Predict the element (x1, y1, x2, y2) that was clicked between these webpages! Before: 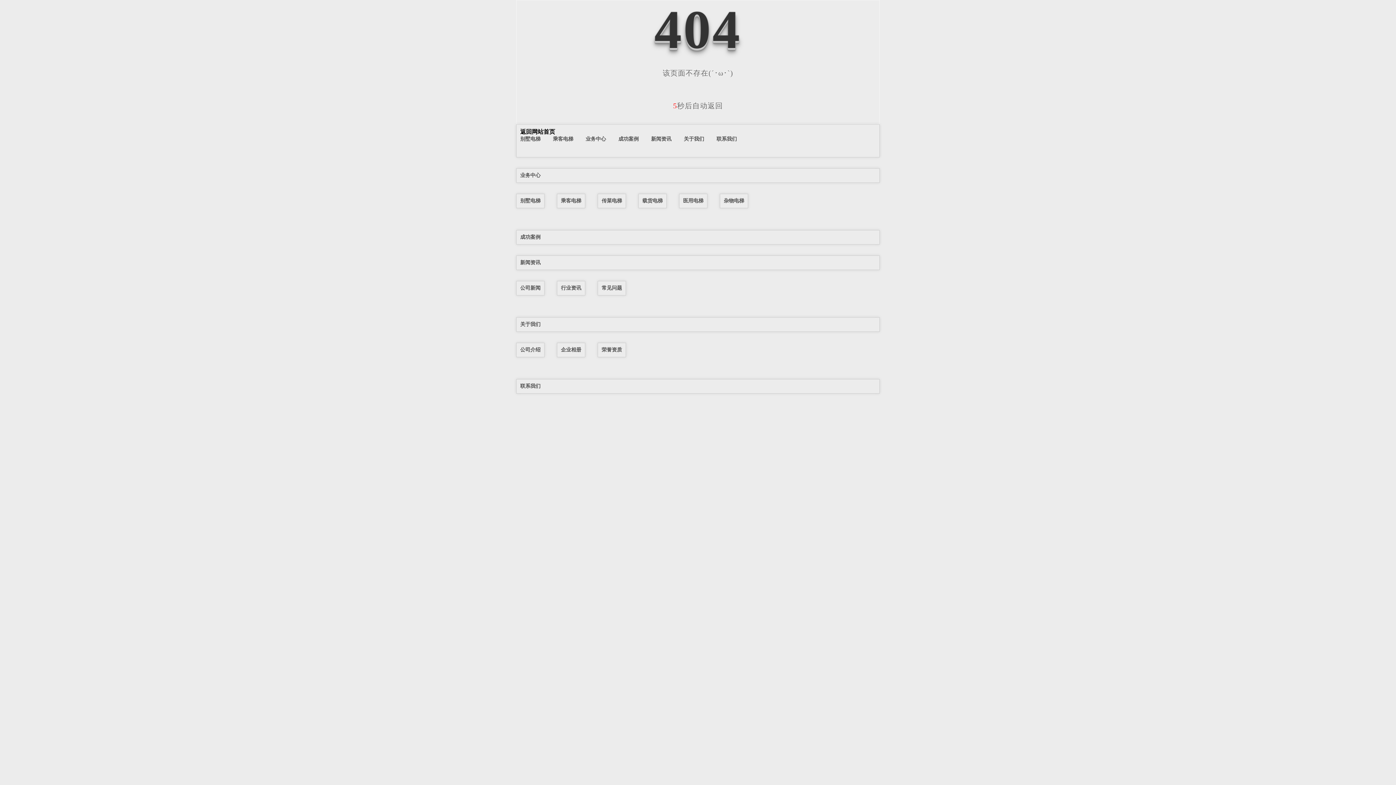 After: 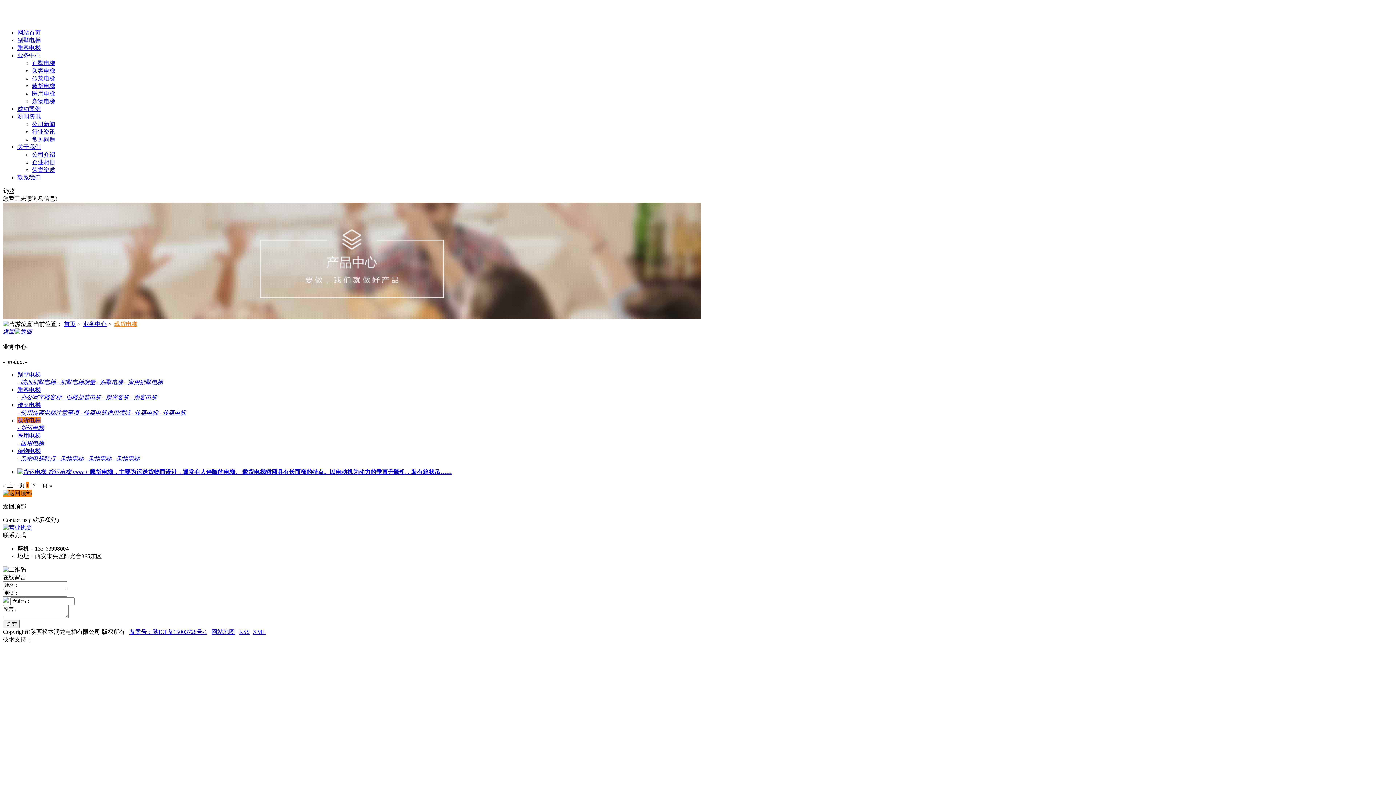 Action: bbox: (642, 197, 662, 203) label: 载货电梯